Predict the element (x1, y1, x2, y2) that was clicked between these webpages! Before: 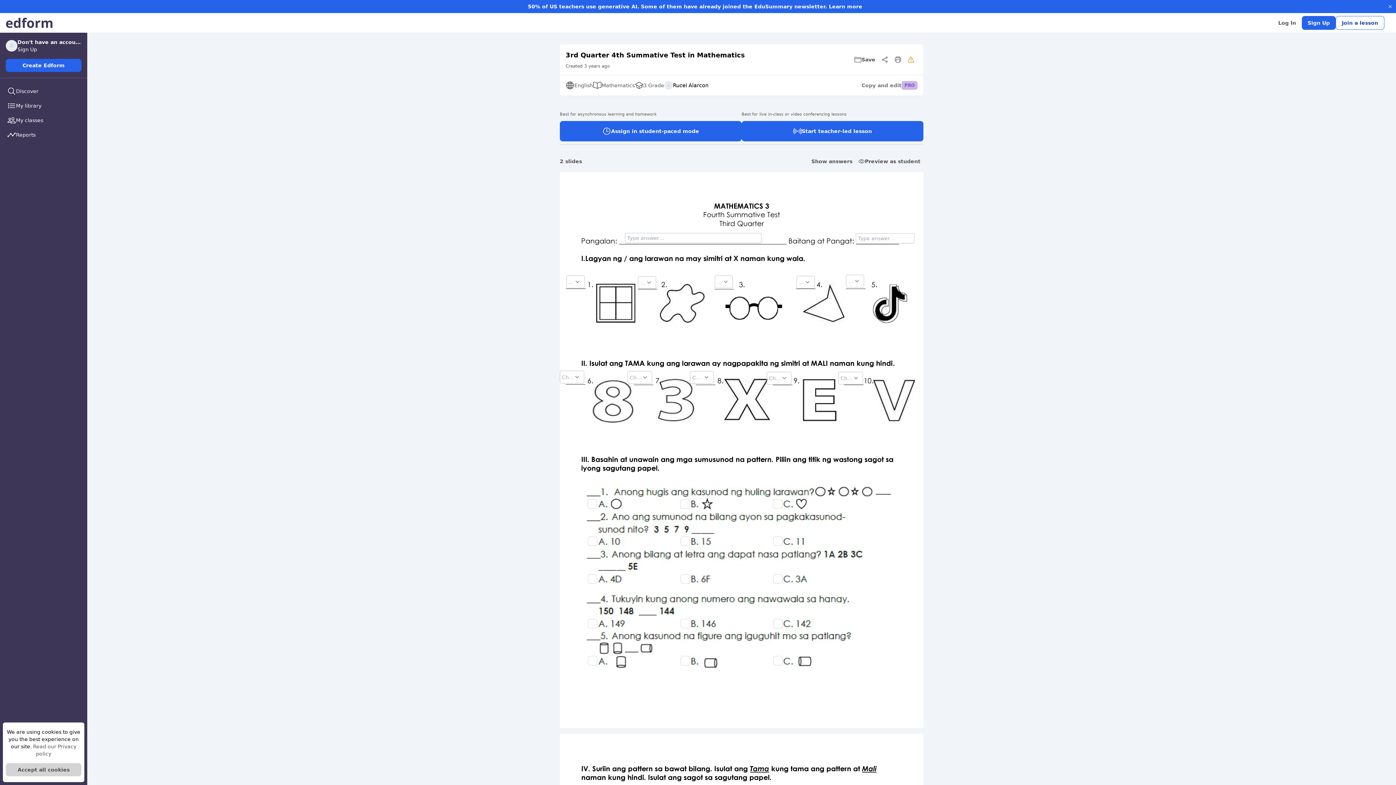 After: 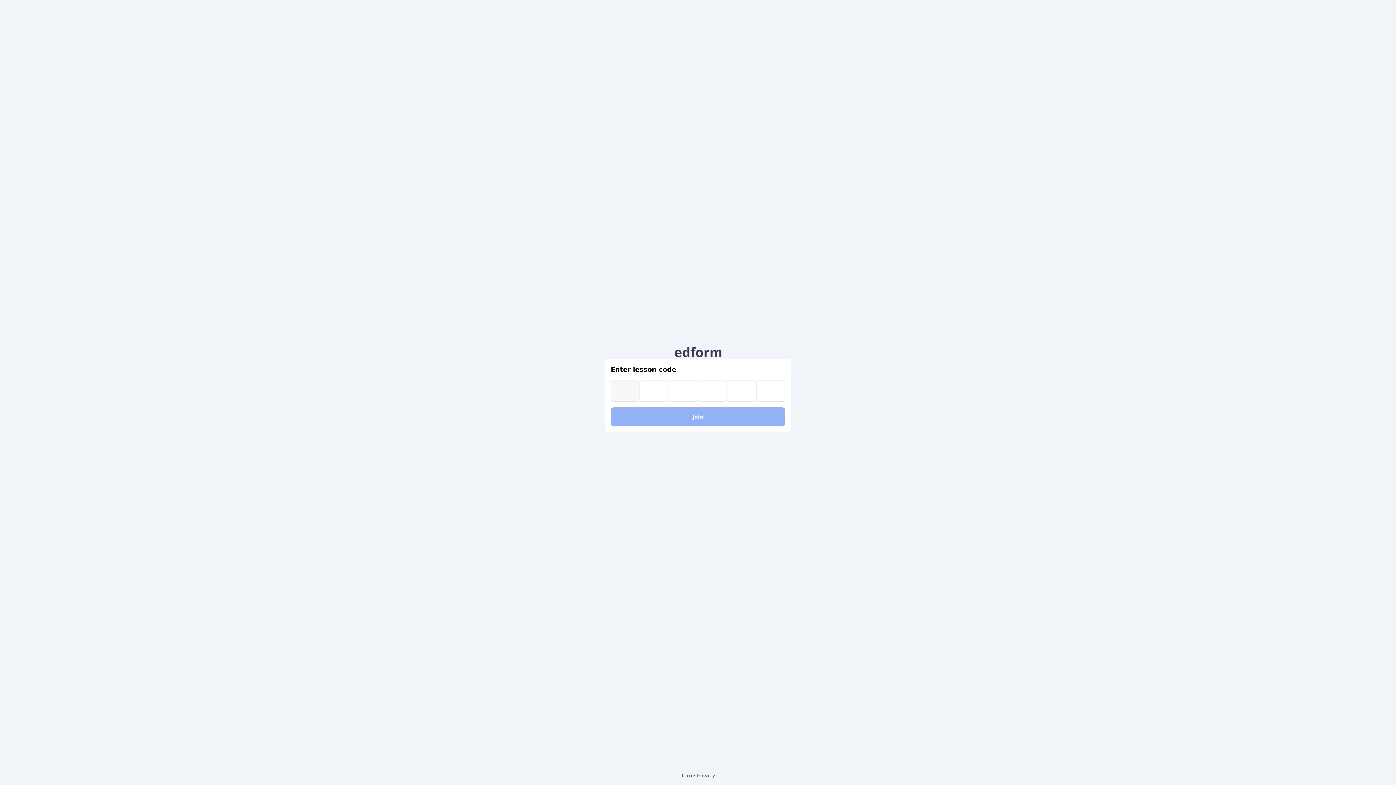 Action: bbox: (1336, 16, 1384, 29) label: Join a lesson